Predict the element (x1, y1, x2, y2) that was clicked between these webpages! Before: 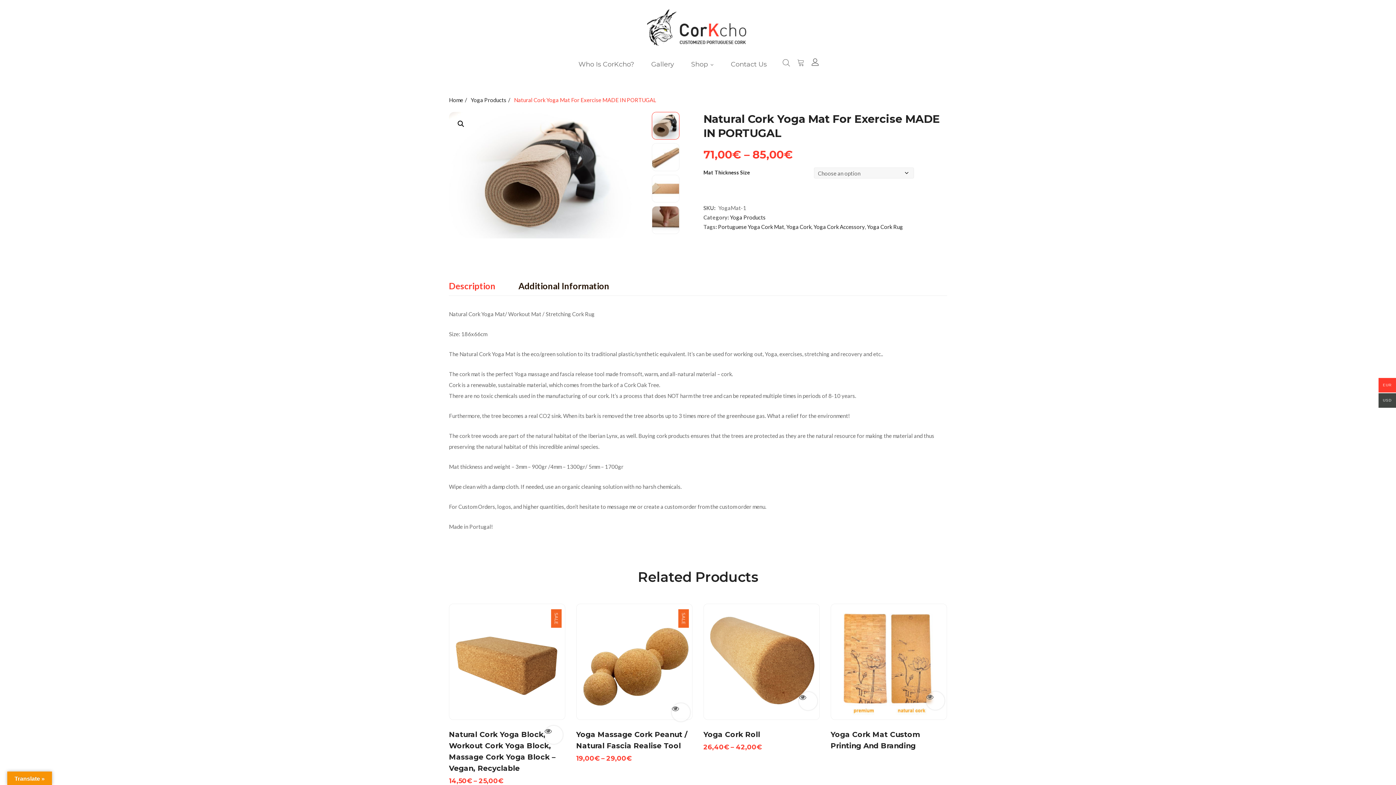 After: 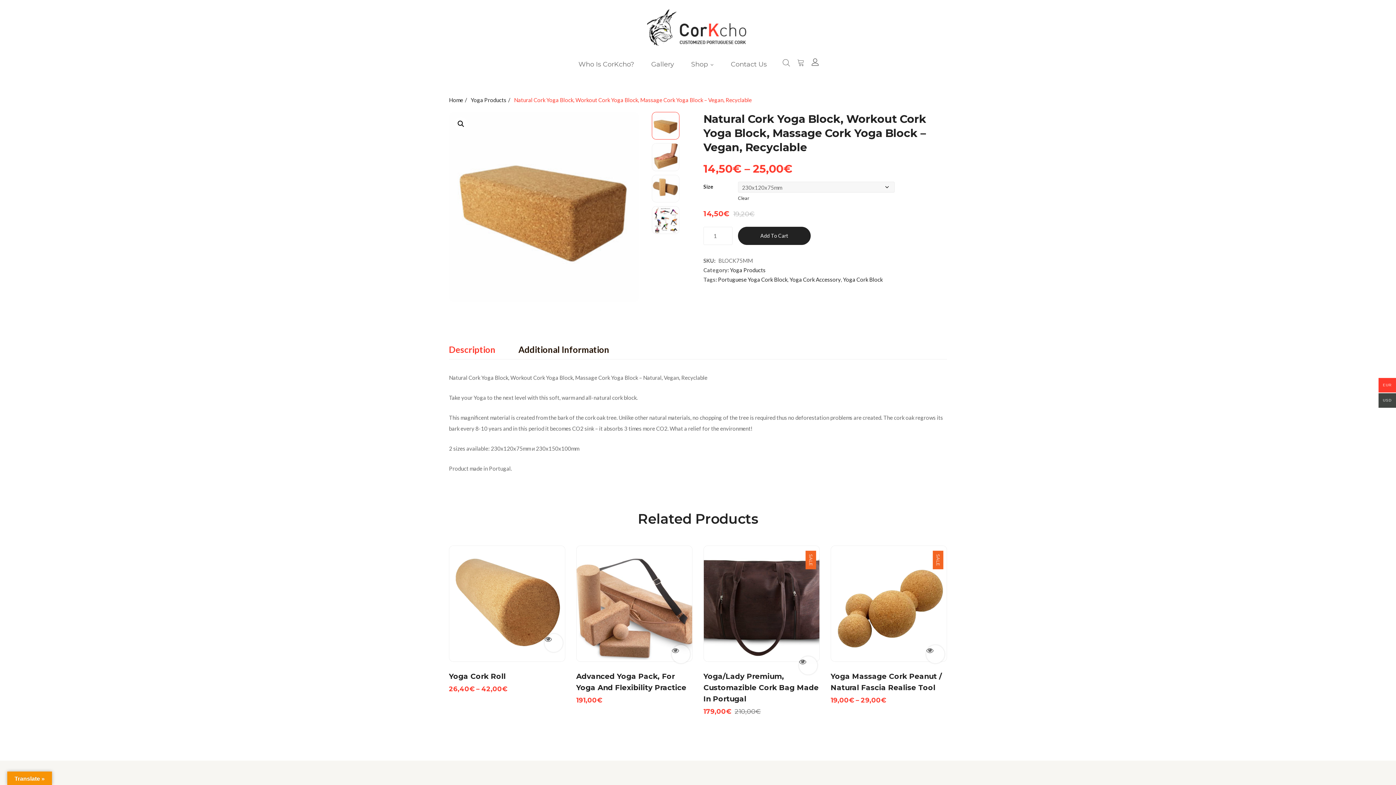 Action: bbox: (449, 604, 565, 720)